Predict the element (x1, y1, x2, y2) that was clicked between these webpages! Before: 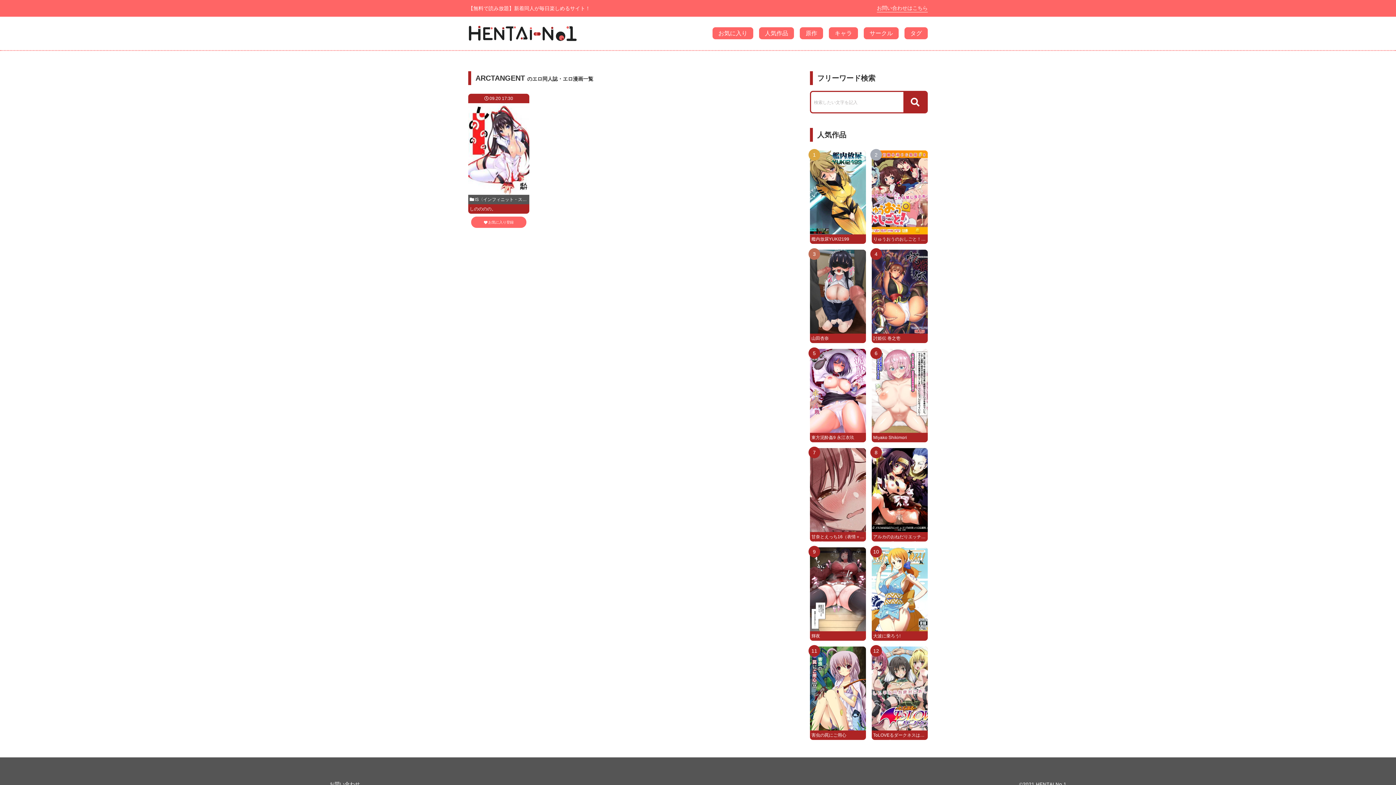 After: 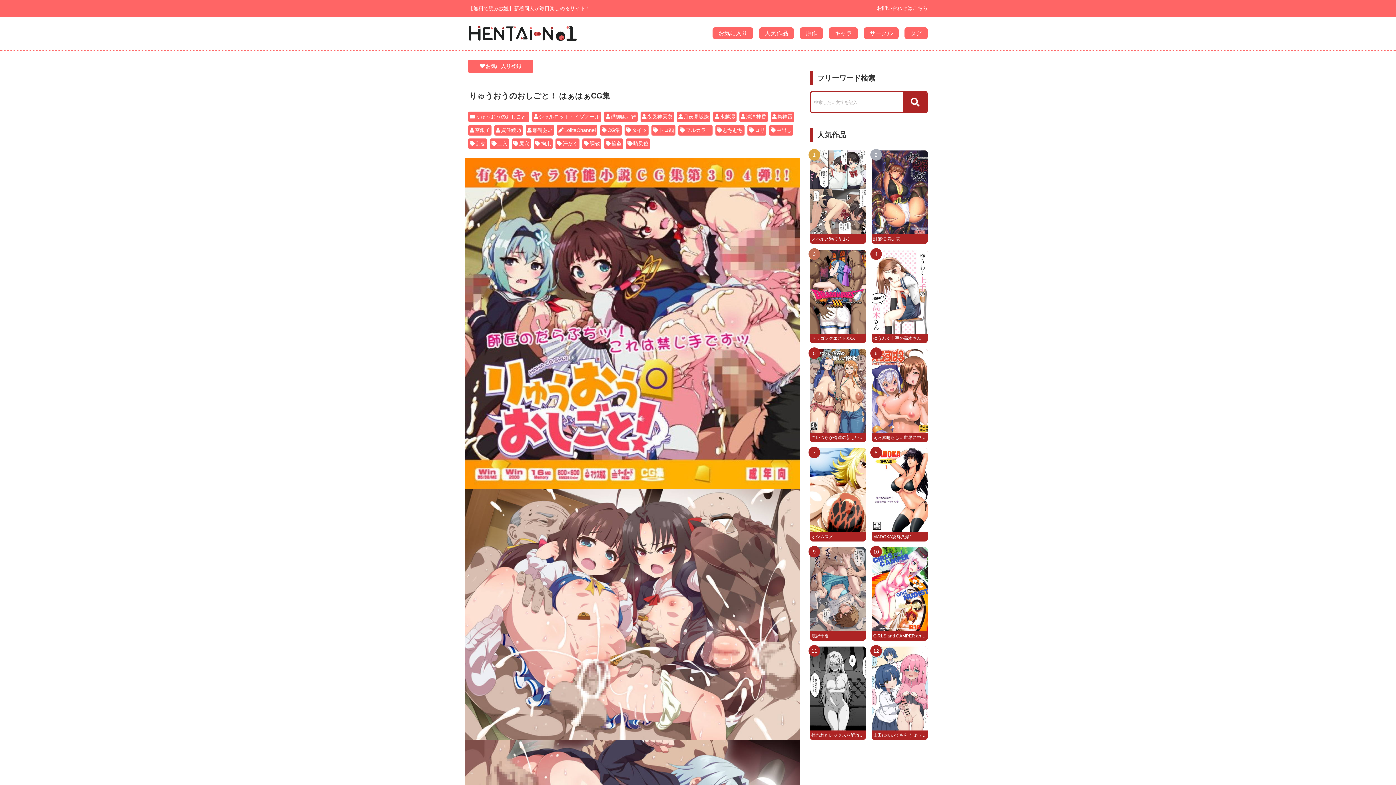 Action: label: りゅうおうのおしごと！ はぁはぁCG集 bbox: (872, 150, 928, 244)